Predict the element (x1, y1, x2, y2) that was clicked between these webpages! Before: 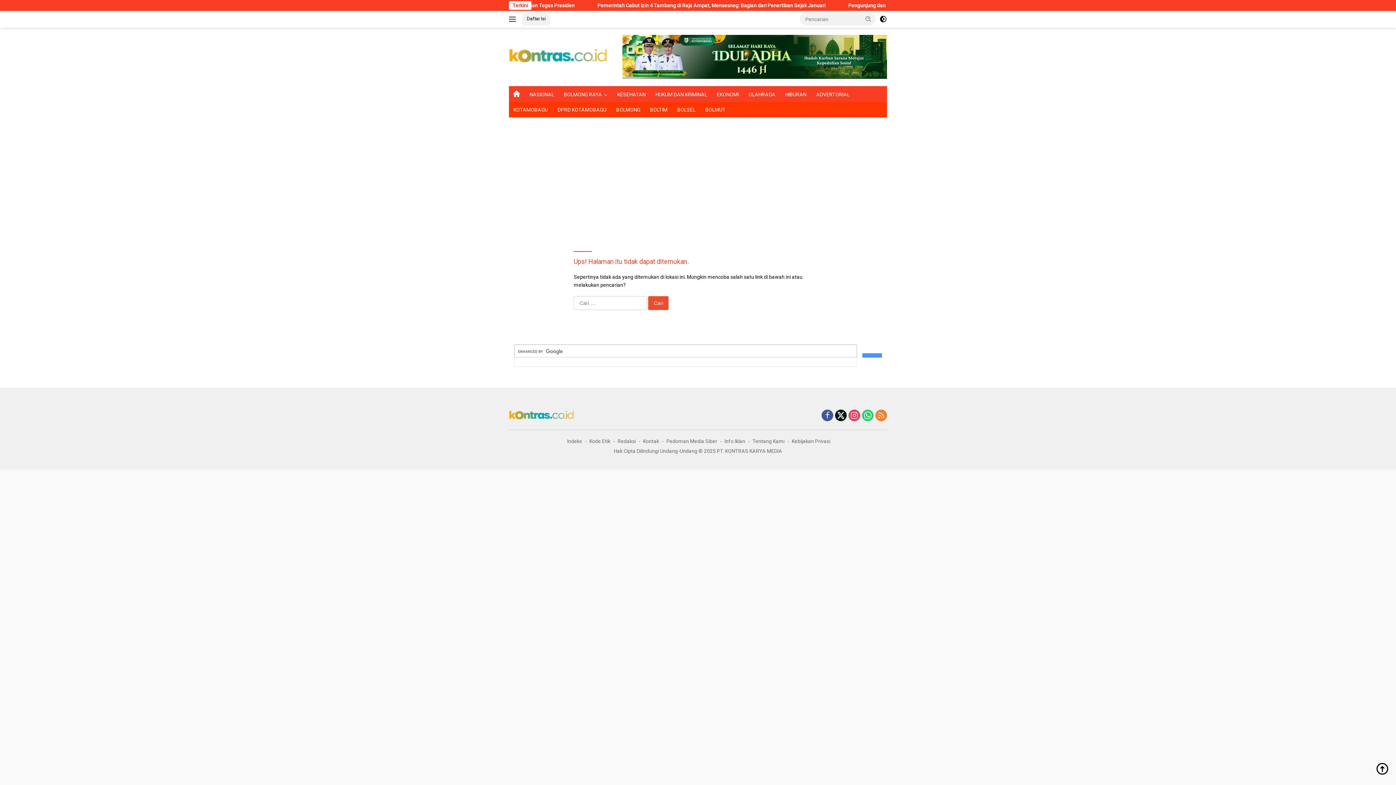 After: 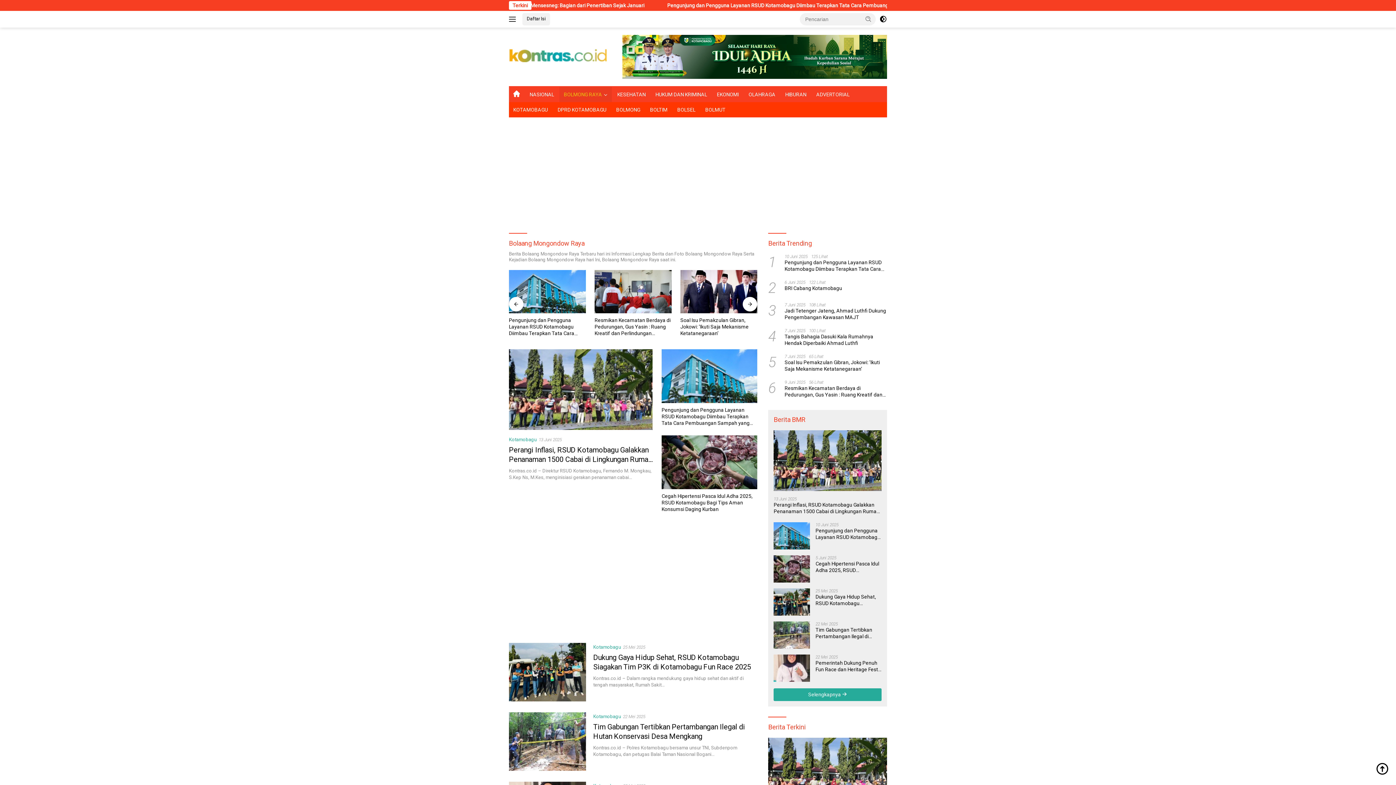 Action: bbox: (559, 86, 612, 102) label: BOLMONG RAYA